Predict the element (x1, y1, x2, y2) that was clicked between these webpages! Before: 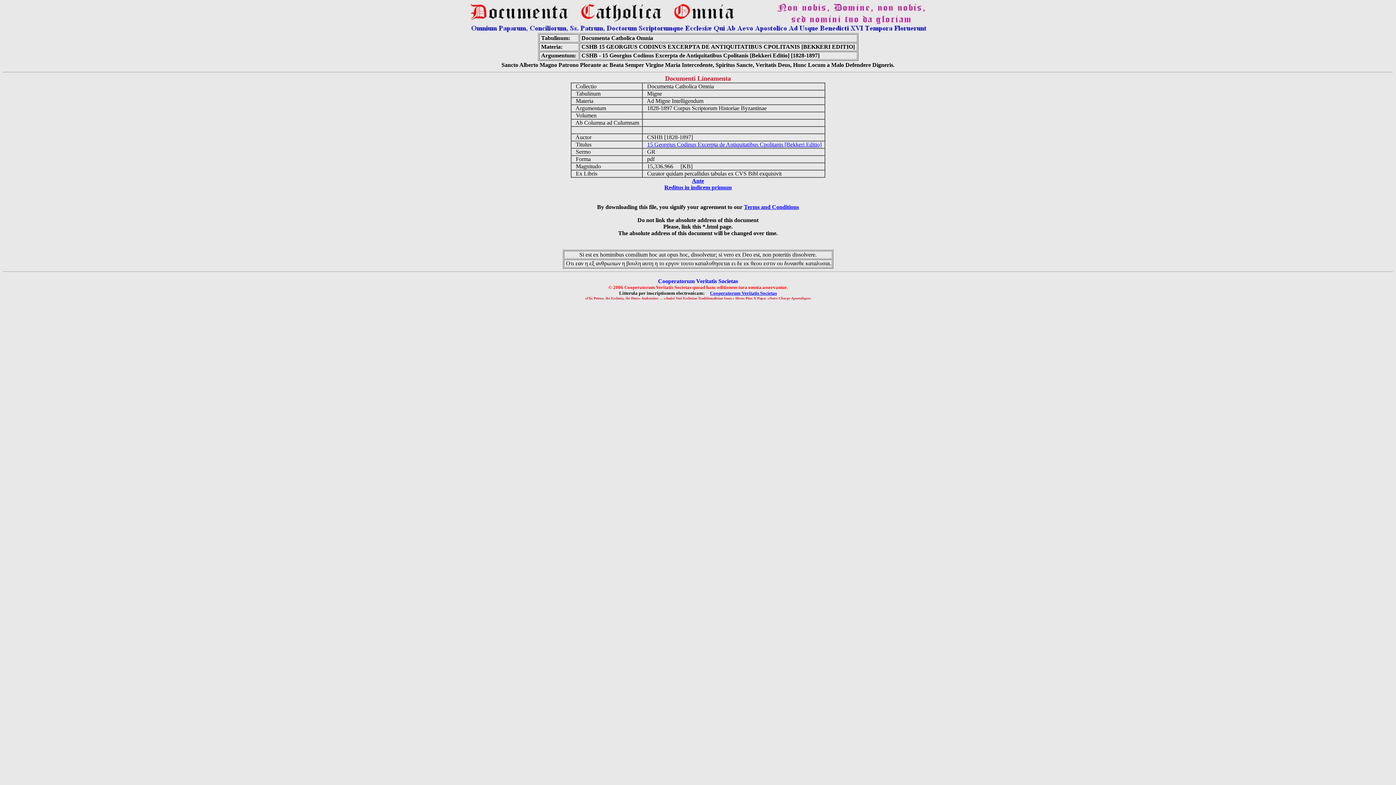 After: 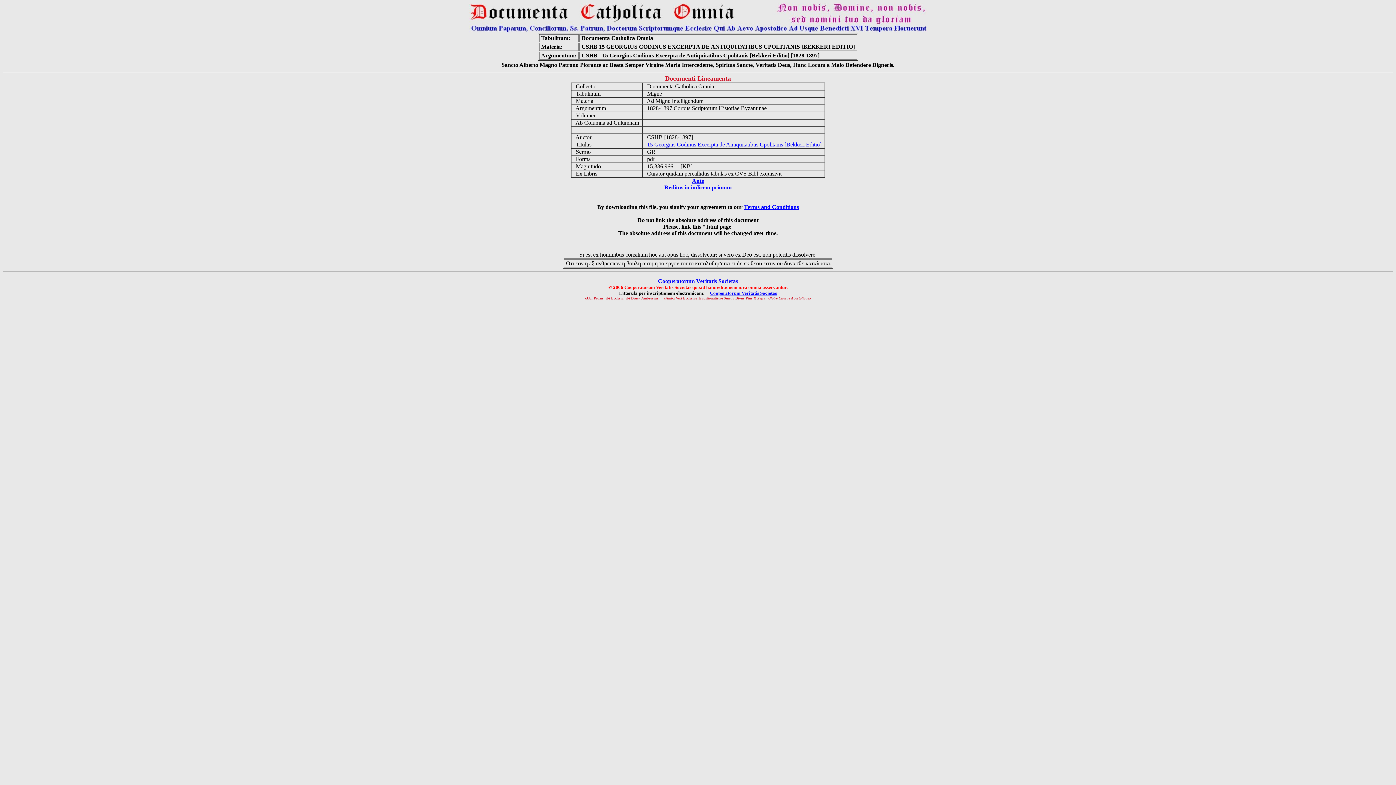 Action: label: 15 Georgius Codinus Excerpta de Antiquitatibus Cpolitanis [Bekkeri Editio] bbox: (647, 141, 821, 147)